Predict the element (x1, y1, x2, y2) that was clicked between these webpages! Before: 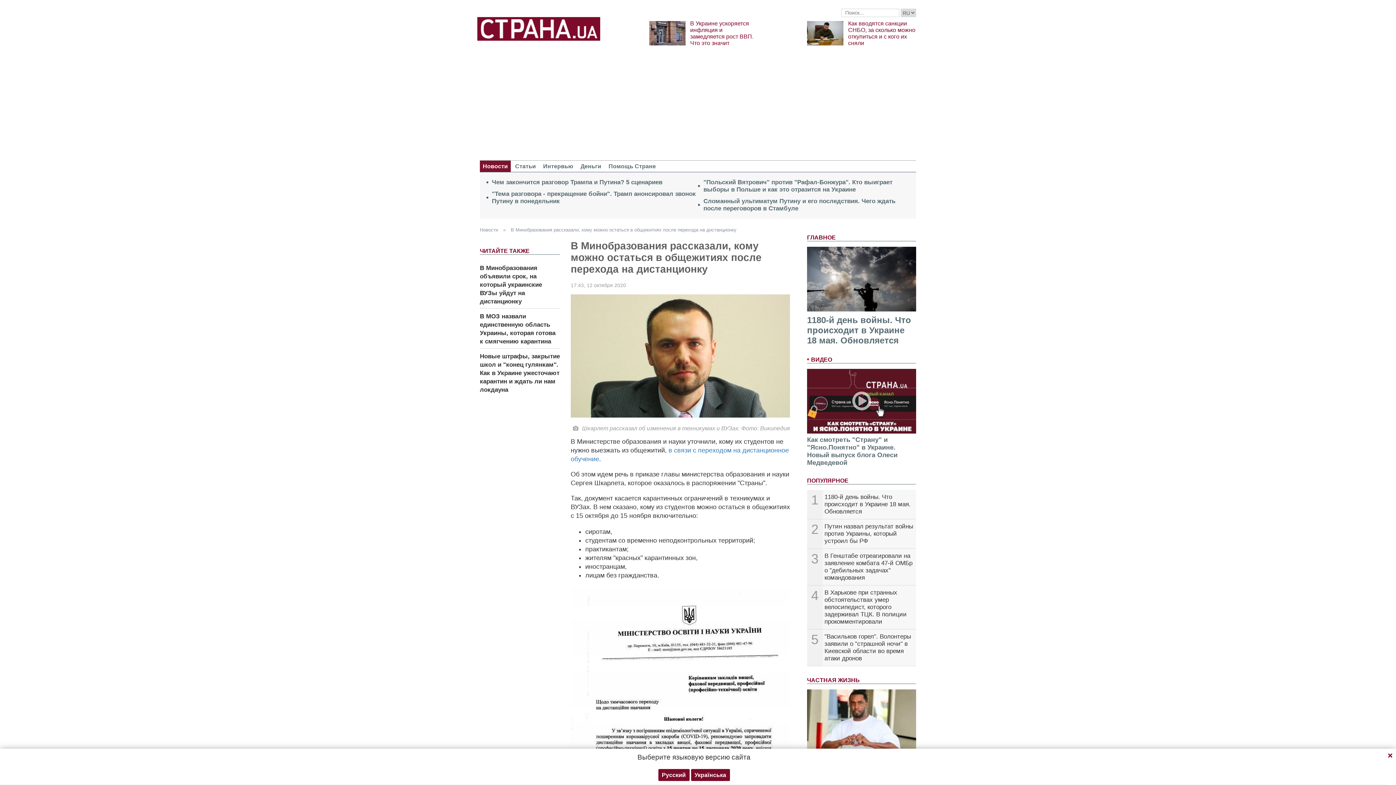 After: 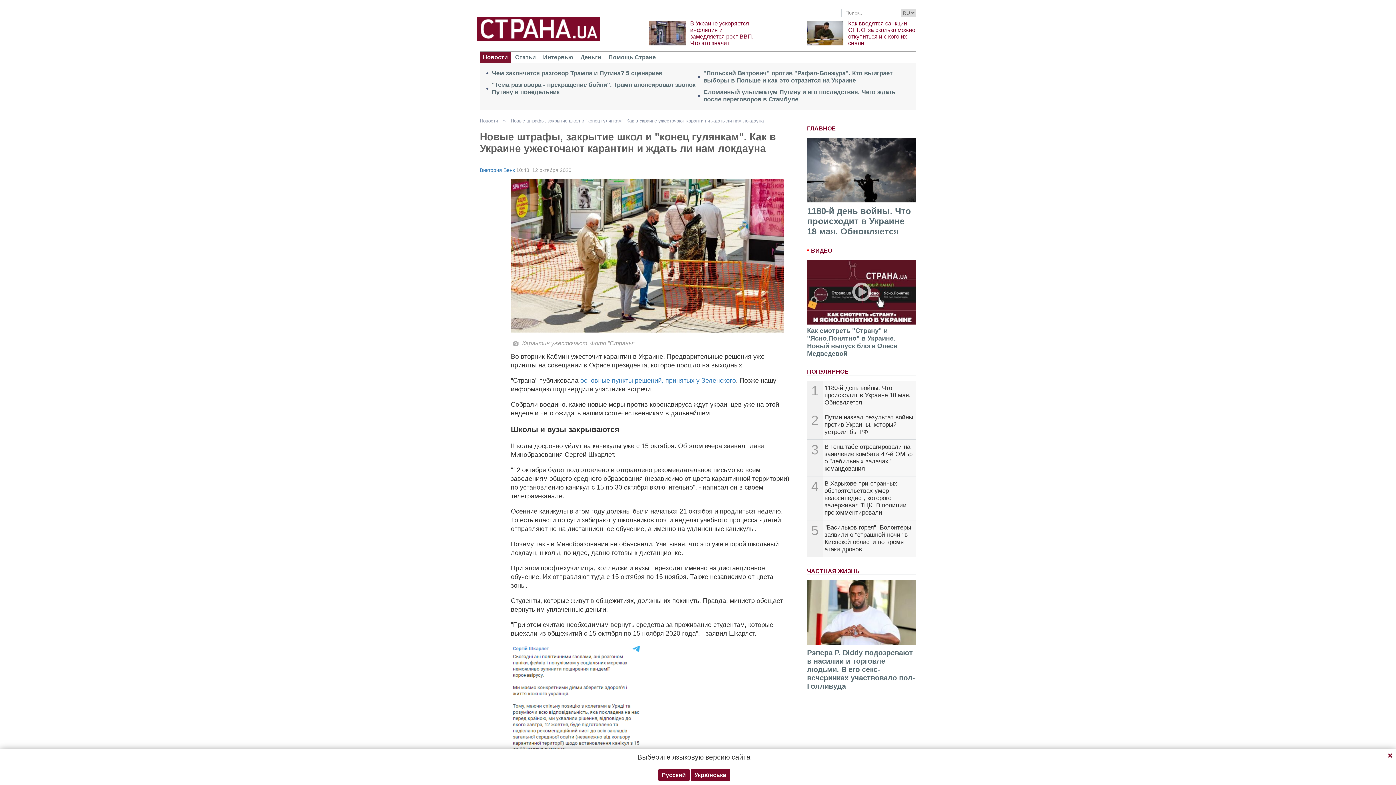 Action: label: Новые штрафы, закрытие школ и "конец гулянкам". Как в Украине ужесточают карантин и ждать ли нам локдауна bbox: (480, 352, 560, 393)